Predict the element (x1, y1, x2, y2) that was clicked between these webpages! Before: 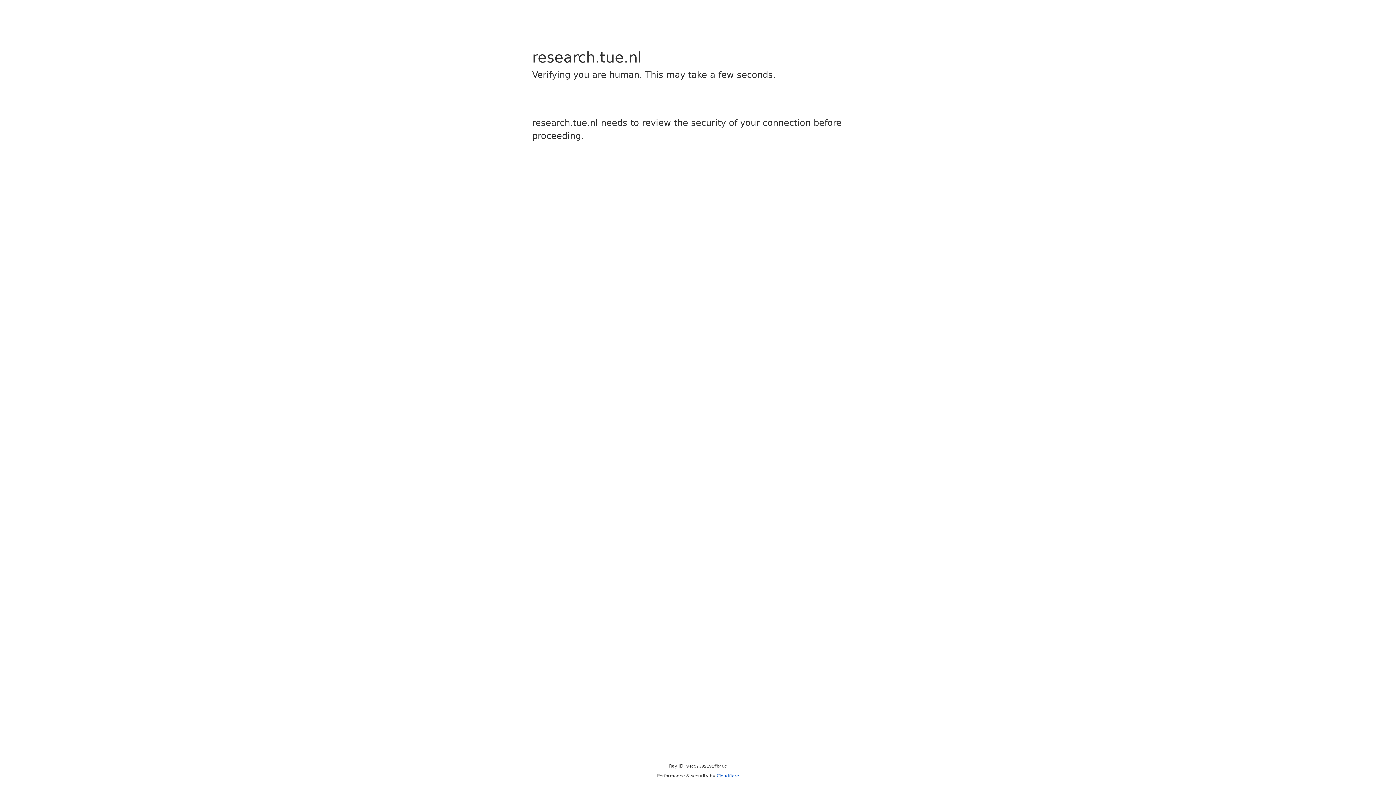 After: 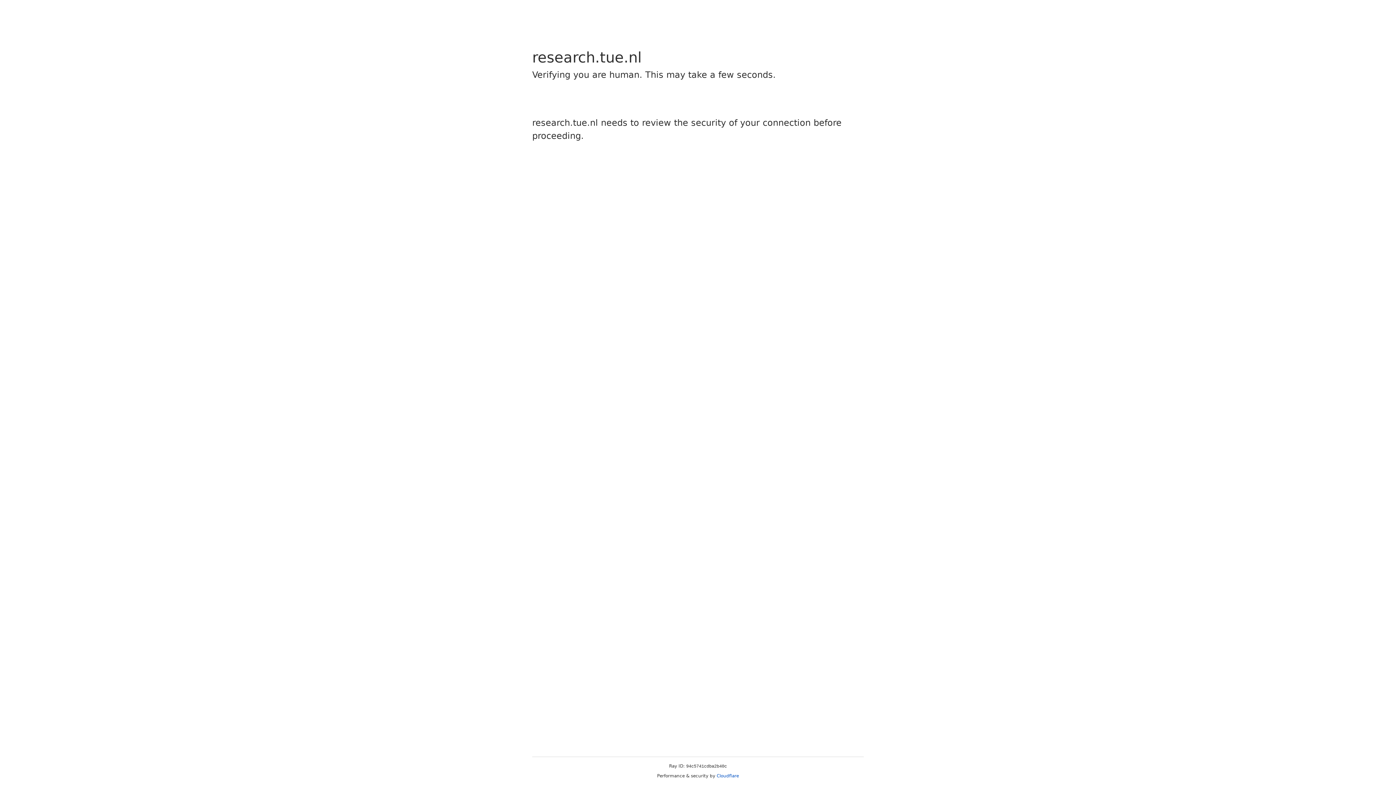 Action: bbox: (716, 773, 739, 778) label: Cloudflare